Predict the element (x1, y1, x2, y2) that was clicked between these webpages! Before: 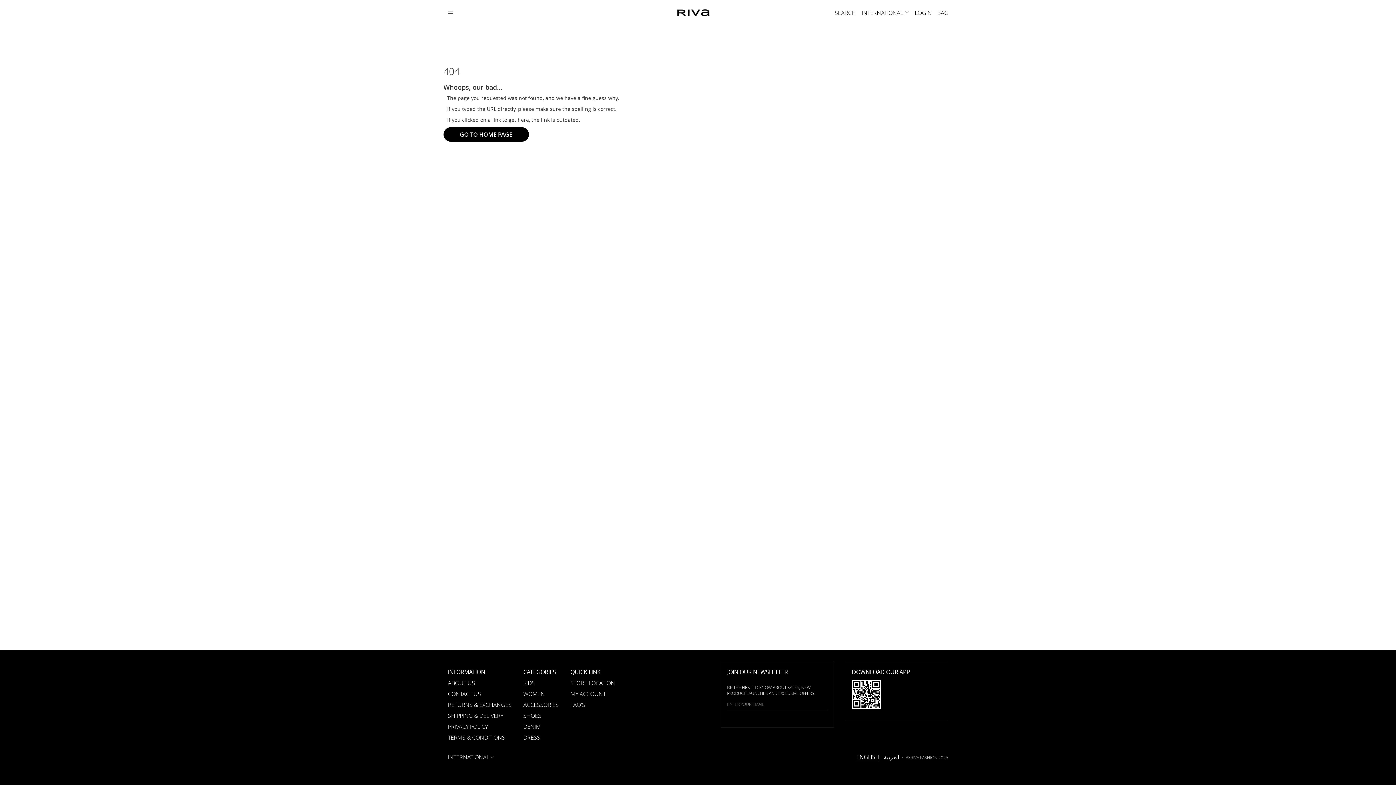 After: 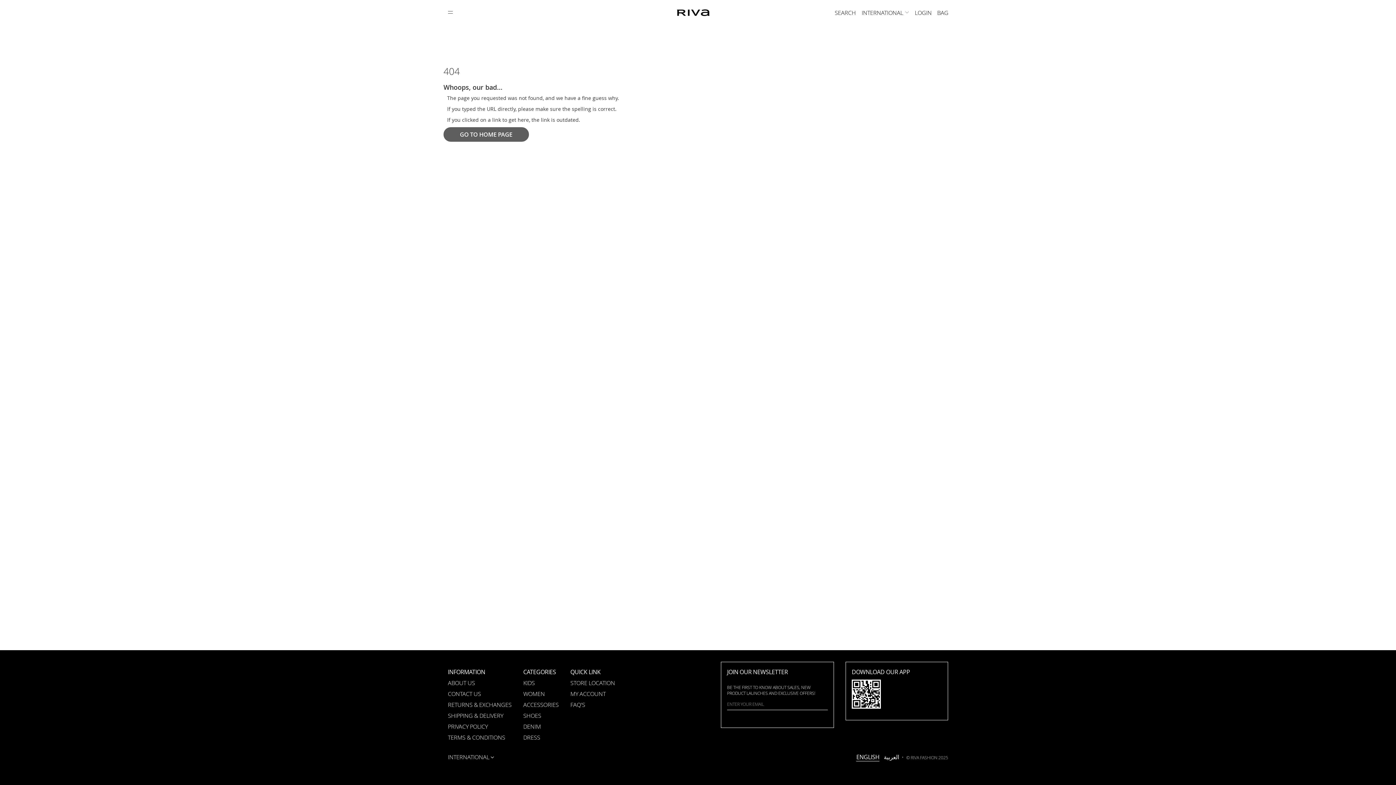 Action: bbox: (443, 127, 528, 141) label: GO TO HOME PAGE